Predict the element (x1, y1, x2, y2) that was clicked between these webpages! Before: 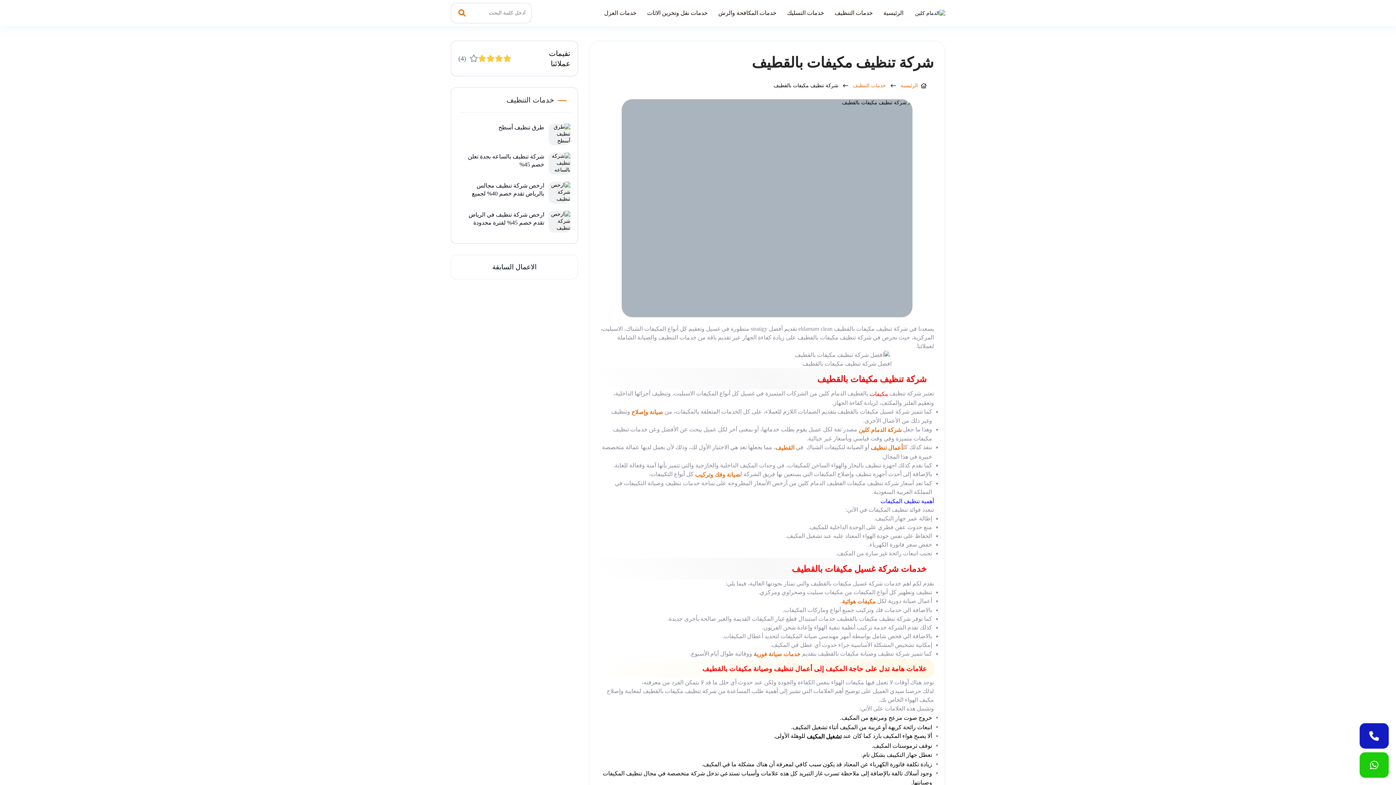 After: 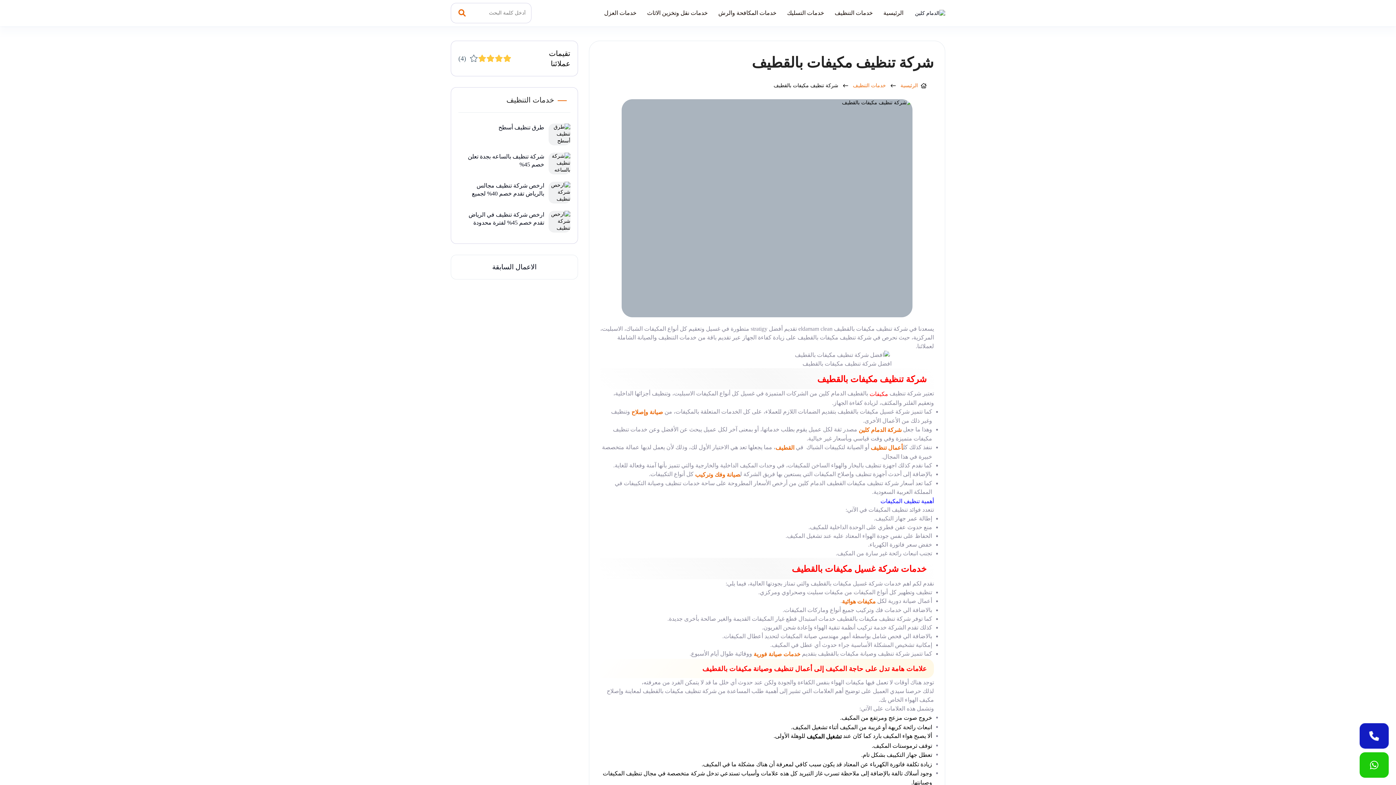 Action: bbox: (1360, 723, 1389, 749) label: اتصل بنا :